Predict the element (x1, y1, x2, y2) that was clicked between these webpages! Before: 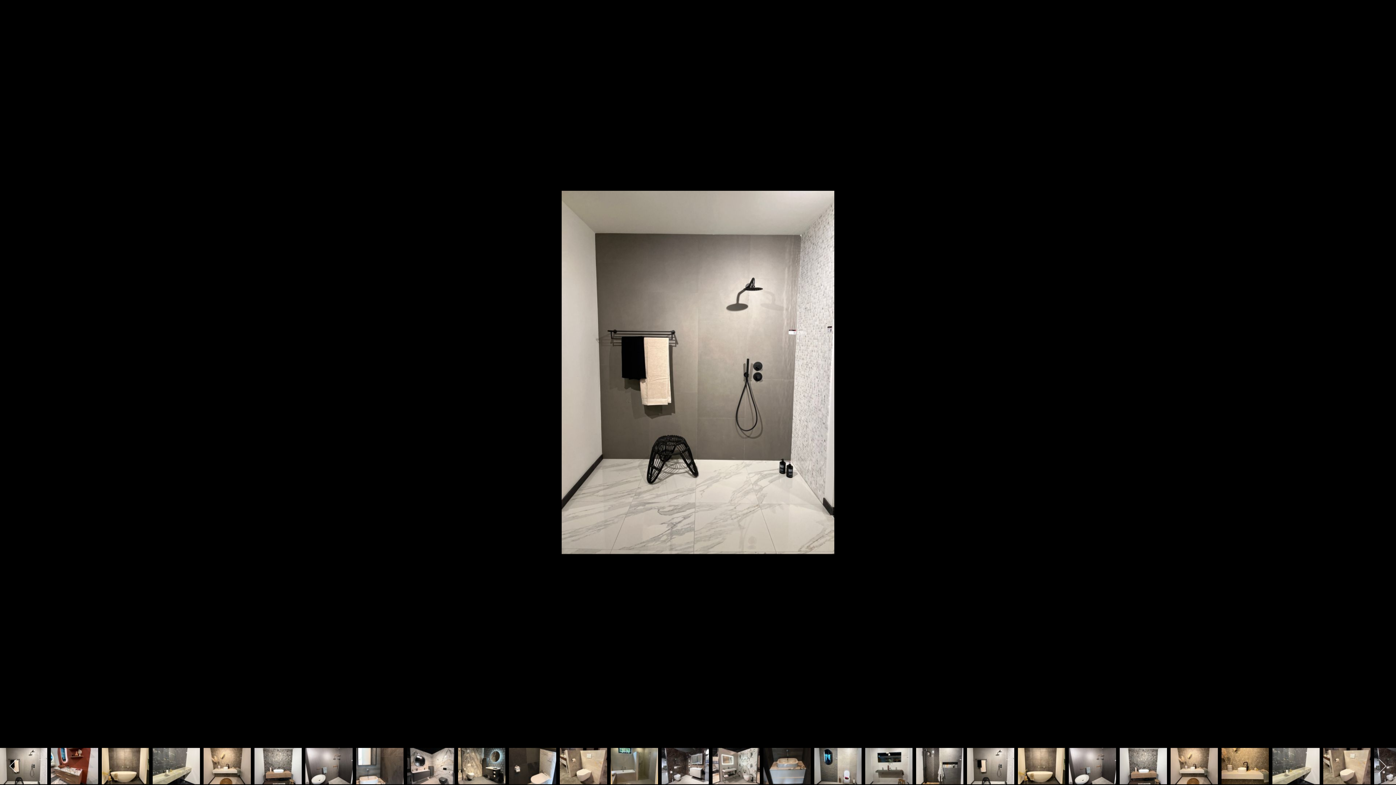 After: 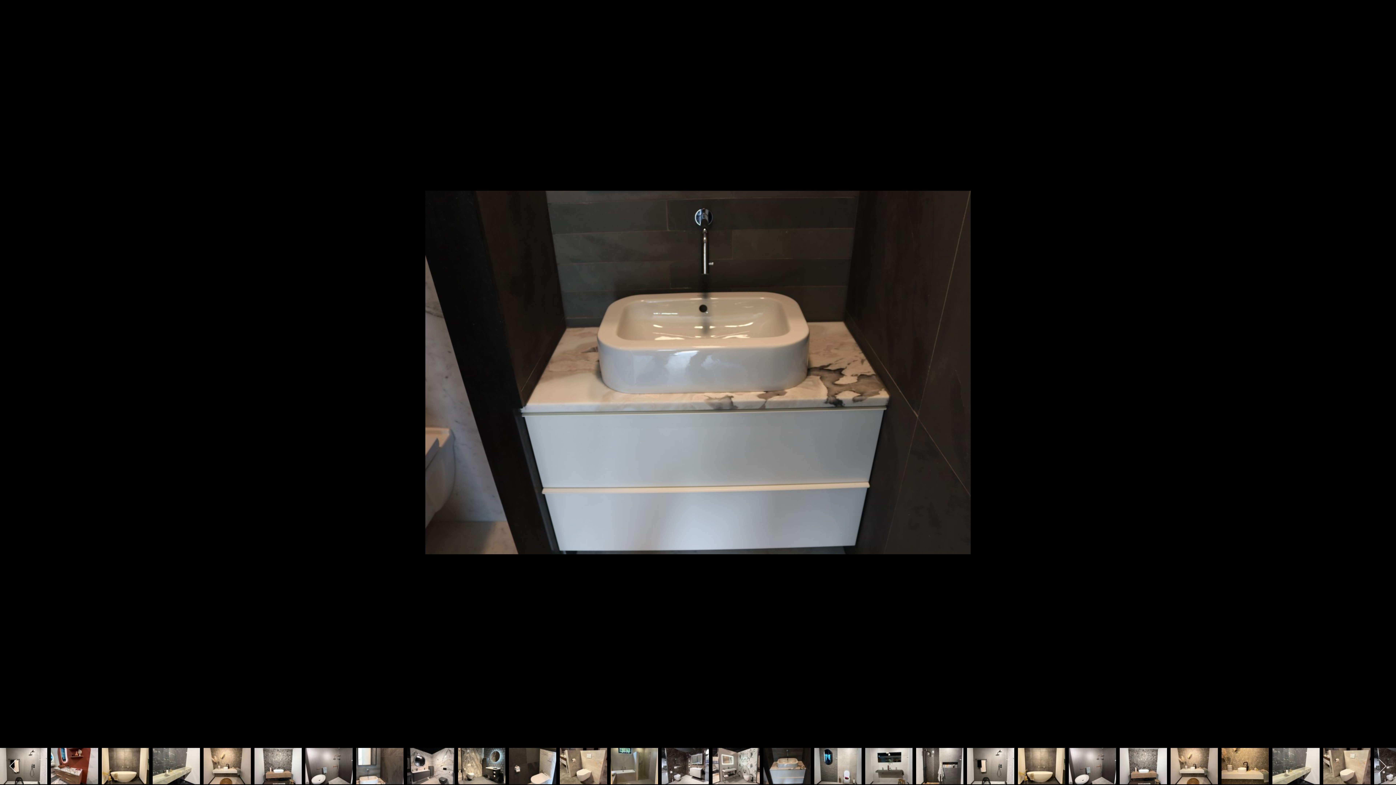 Action: bbox: (763, 748, 810, 784)